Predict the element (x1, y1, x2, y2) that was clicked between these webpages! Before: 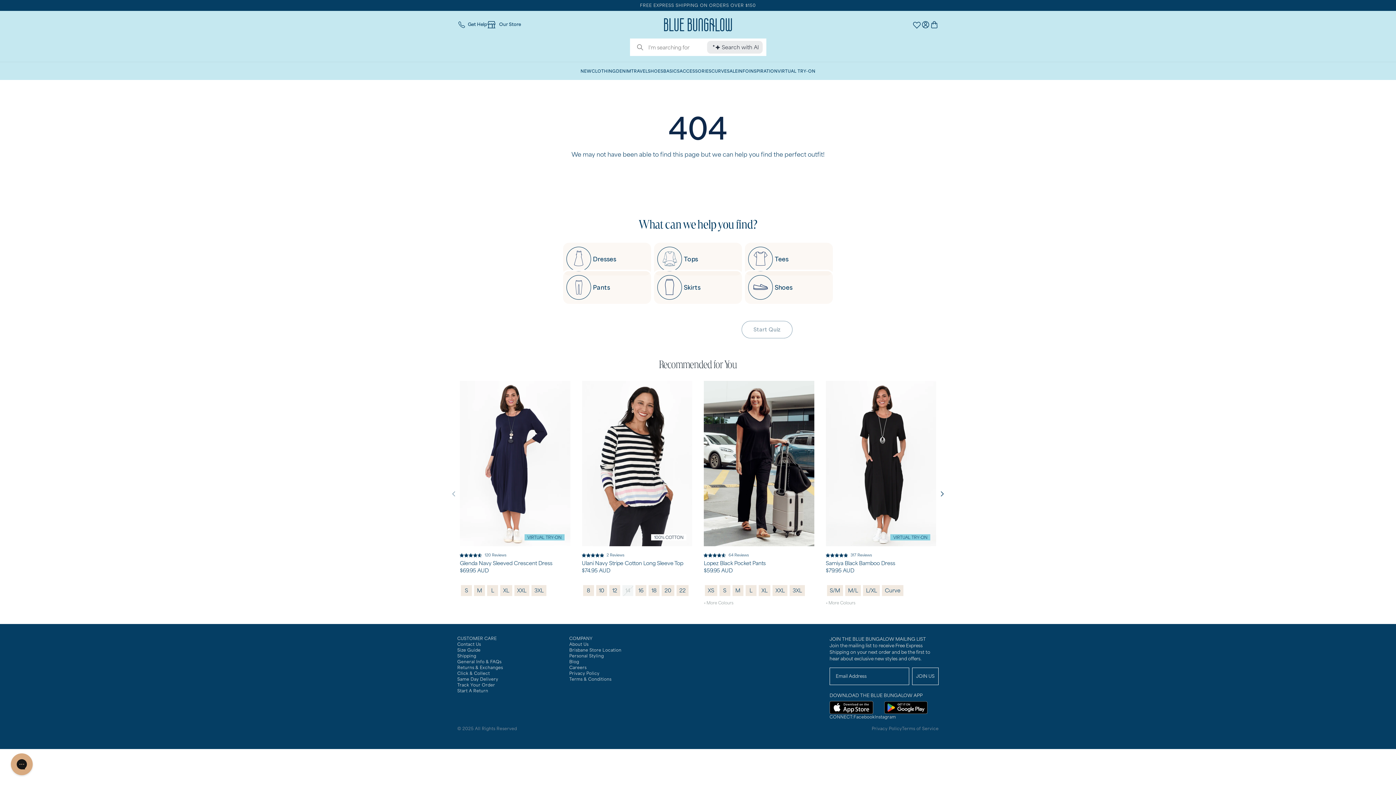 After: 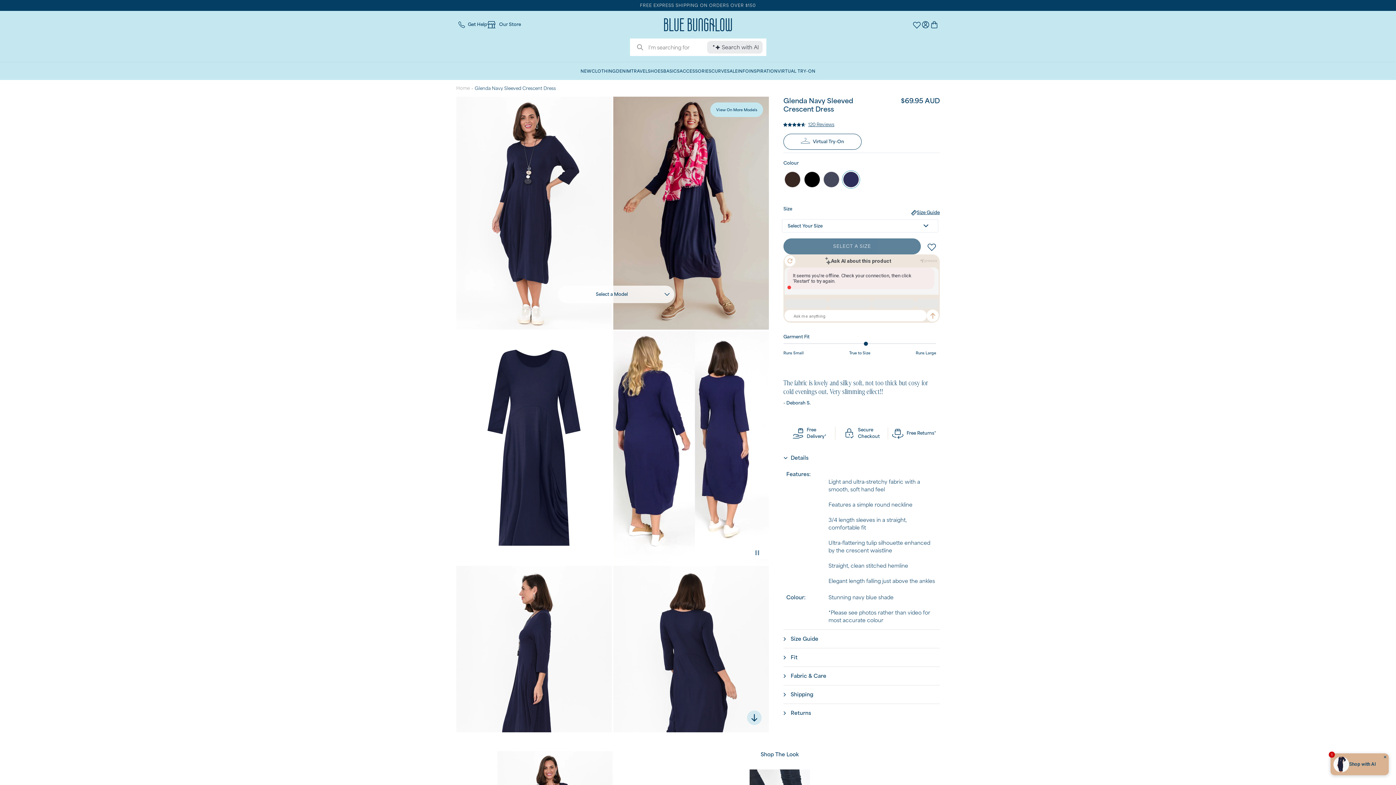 Action: label: $69.95 AUD bbox: (460, 567, 488, 573)